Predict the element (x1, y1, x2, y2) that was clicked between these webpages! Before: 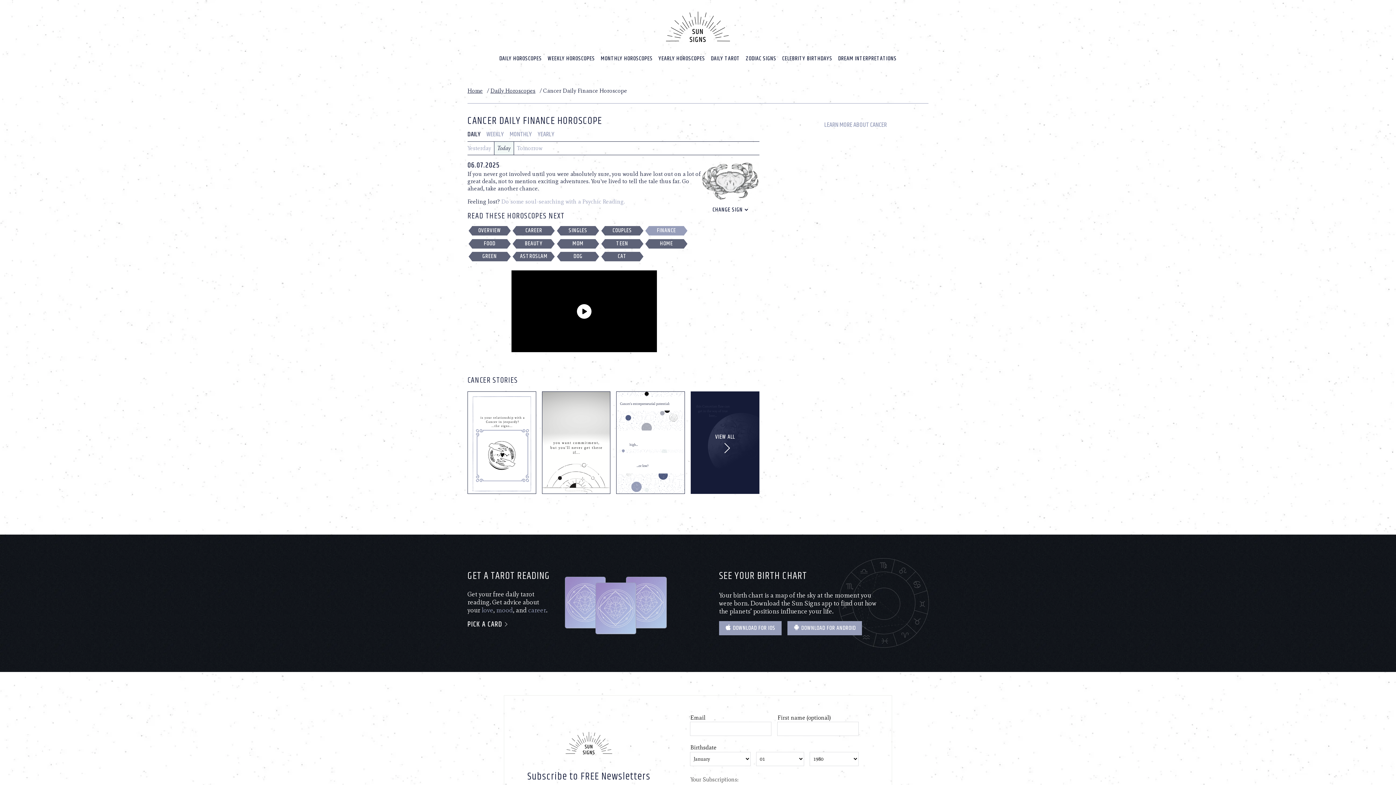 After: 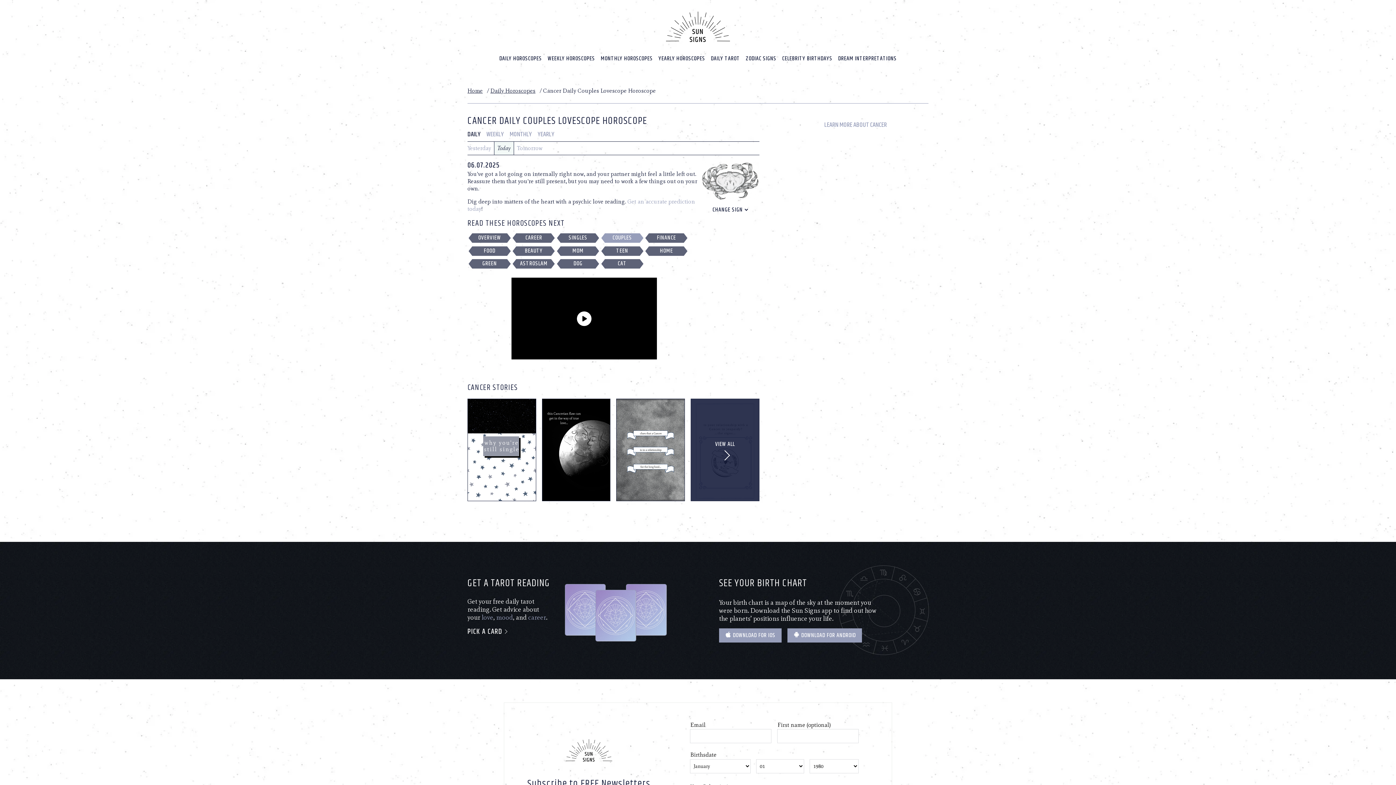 Action: label: COUPLES bbox: (604, 226, 639, 235)